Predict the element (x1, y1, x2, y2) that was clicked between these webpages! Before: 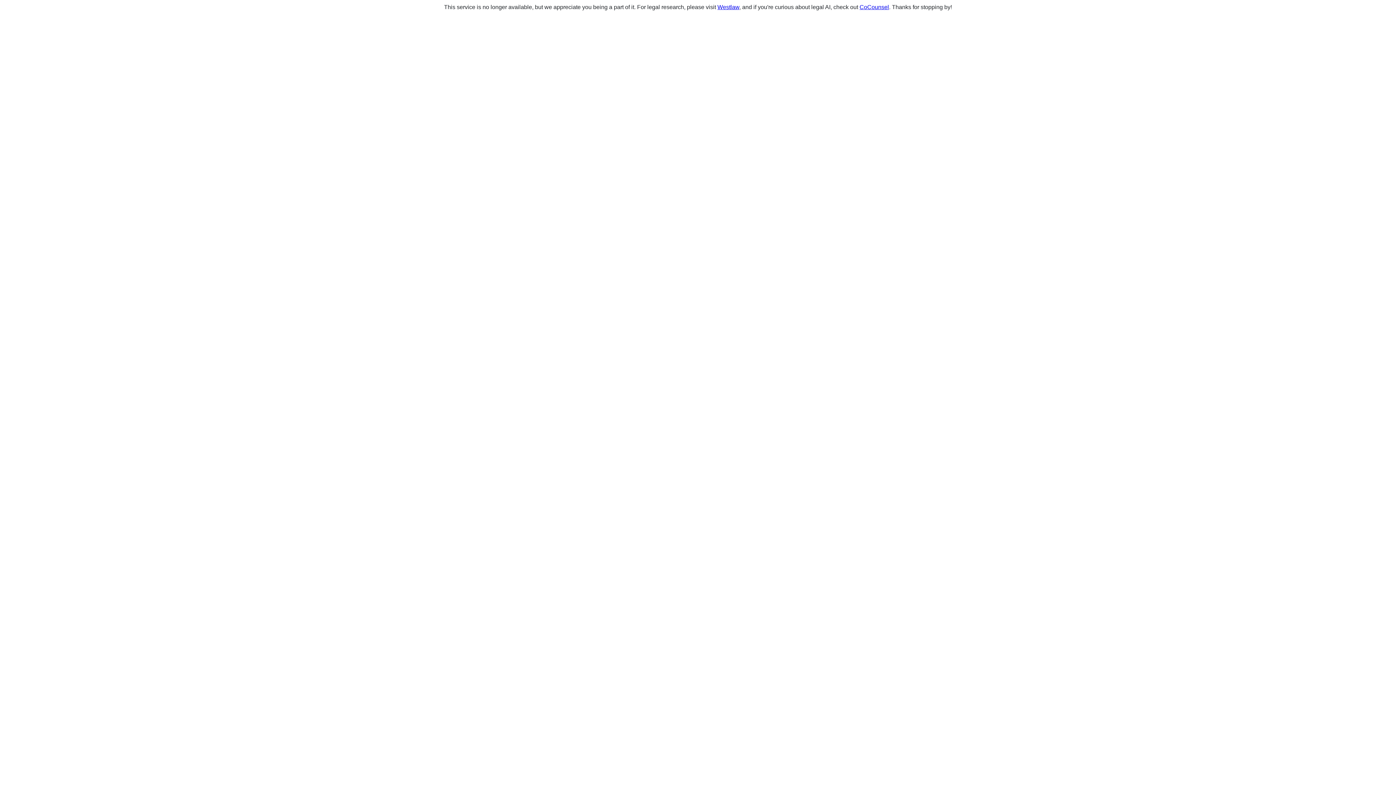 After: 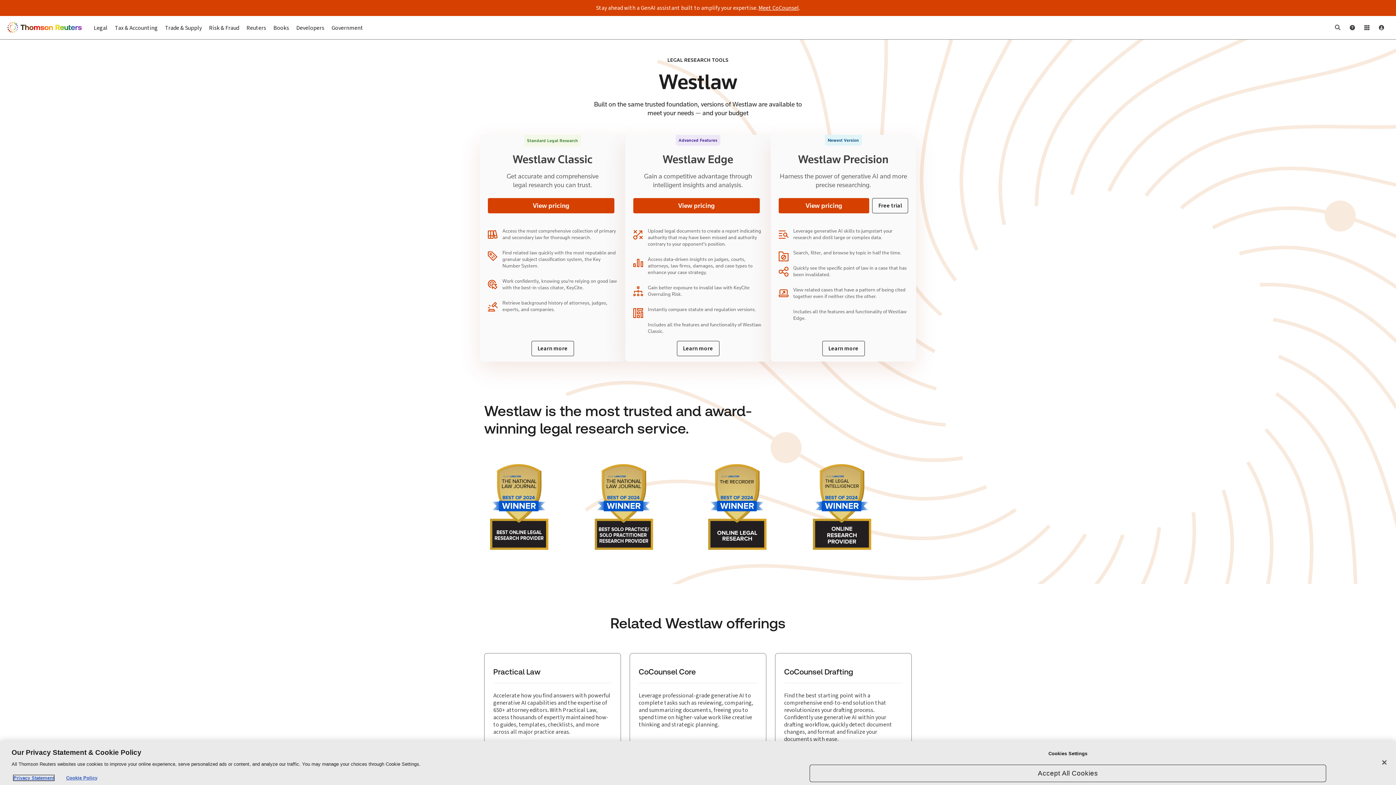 Action: label: Westlaw bbox: (717, 4, 739, 10)